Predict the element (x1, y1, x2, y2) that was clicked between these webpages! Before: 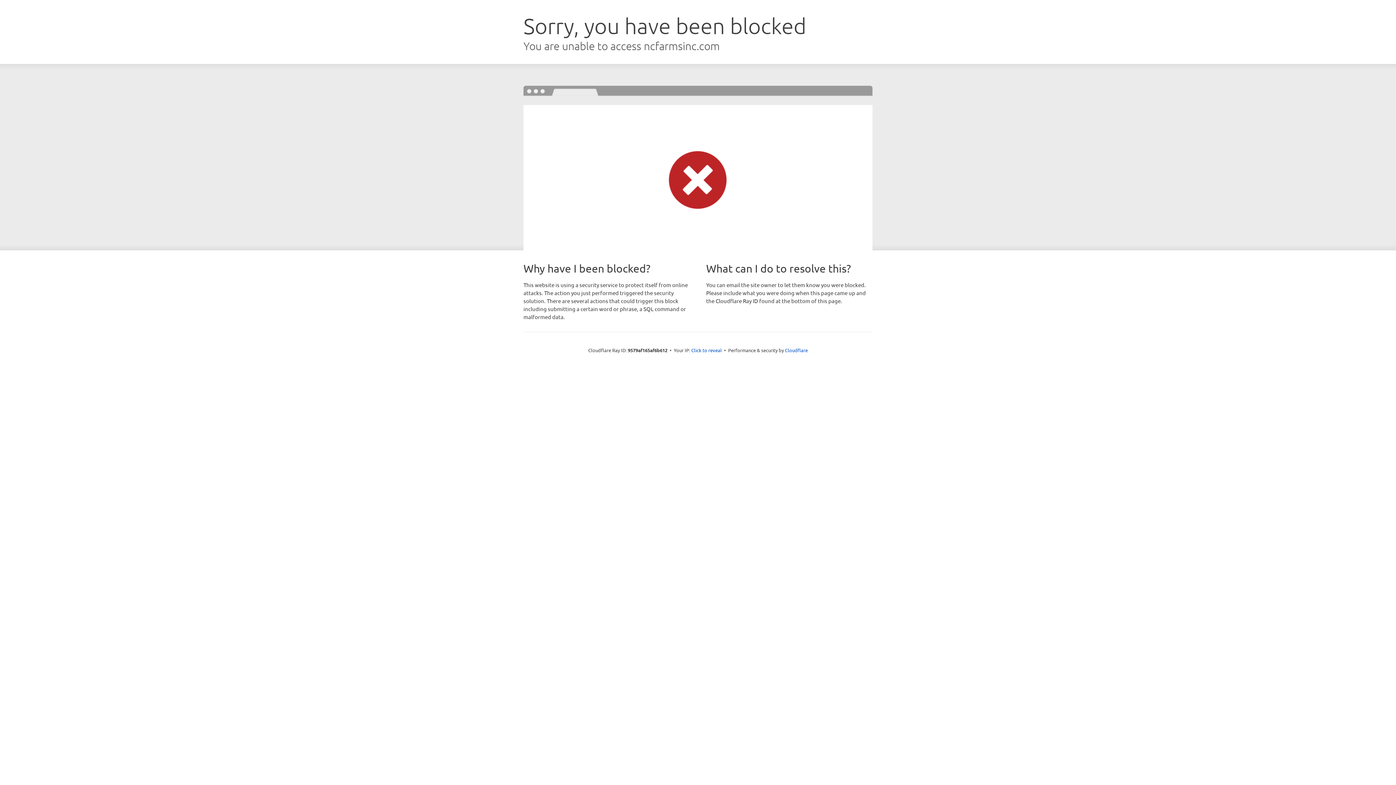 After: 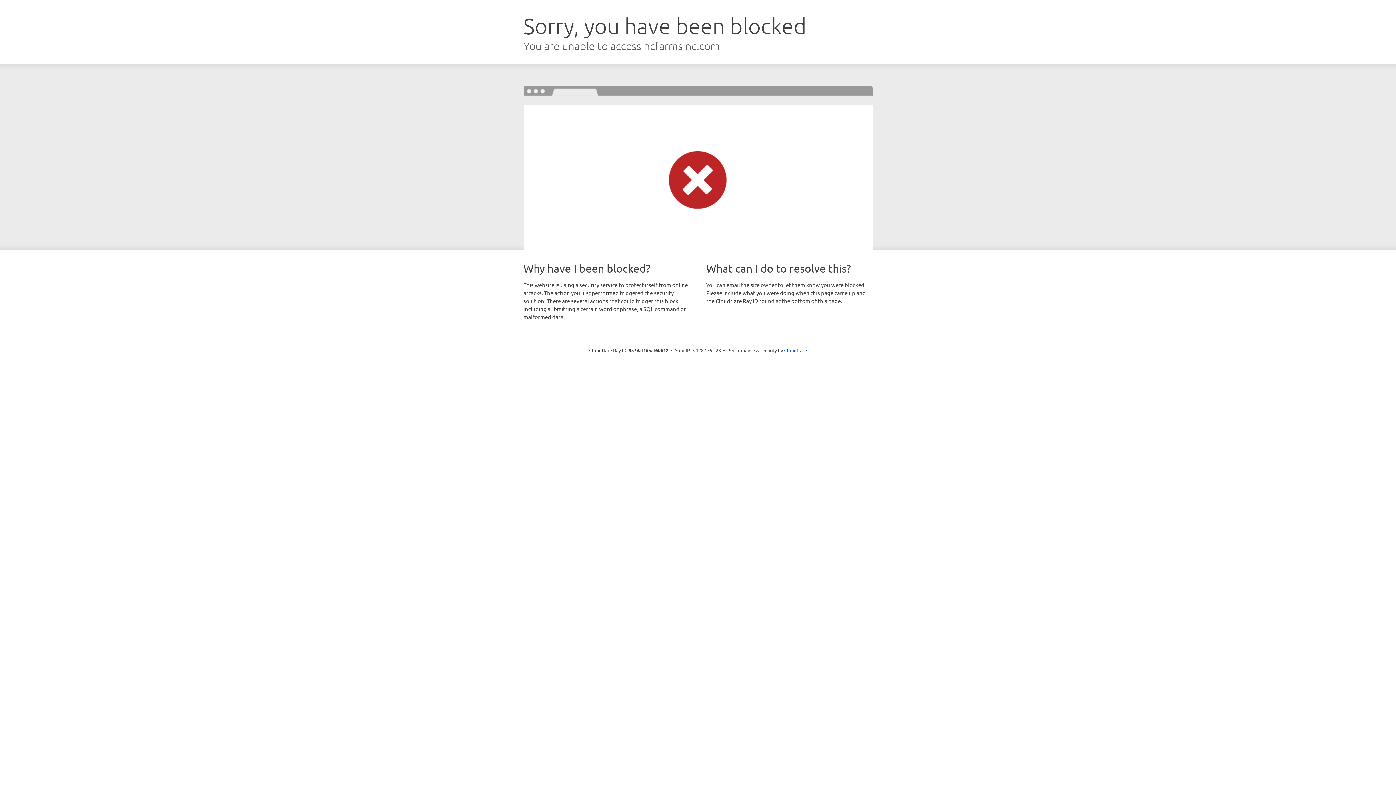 Action: bbox: (691, 346, 722, 353) label: Click to reveal